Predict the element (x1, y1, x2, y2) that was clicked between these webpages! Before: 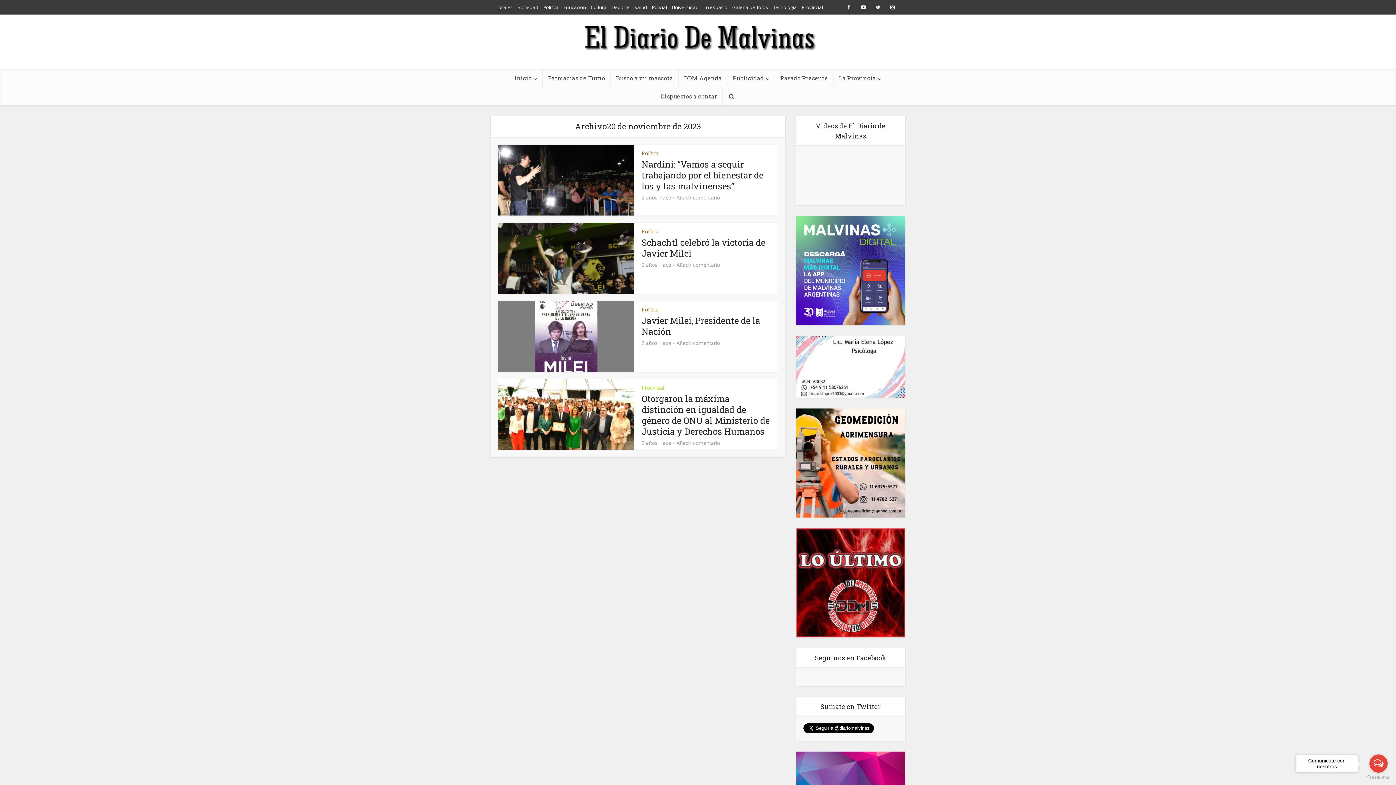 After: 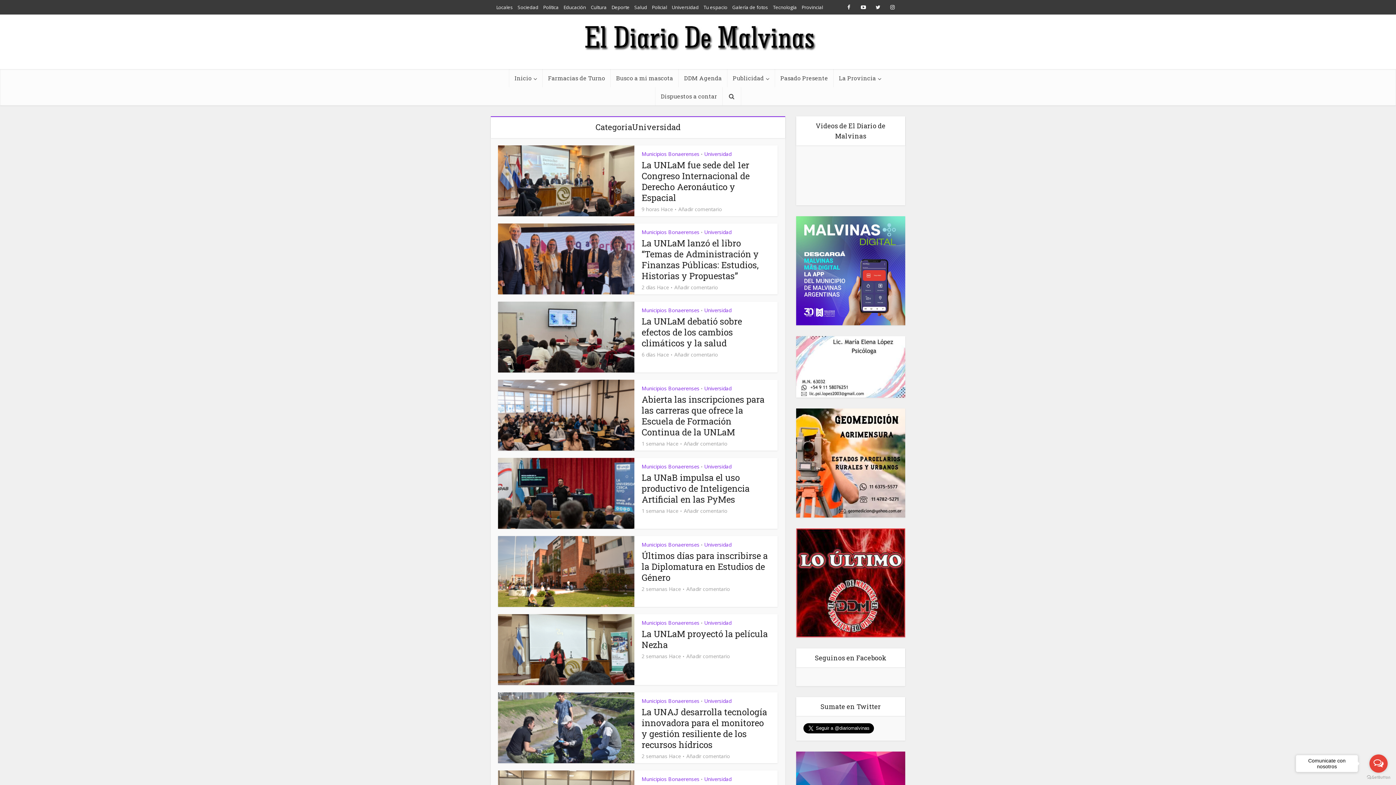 Action: bbox: (672, 4, 698, 10) label: Universidad